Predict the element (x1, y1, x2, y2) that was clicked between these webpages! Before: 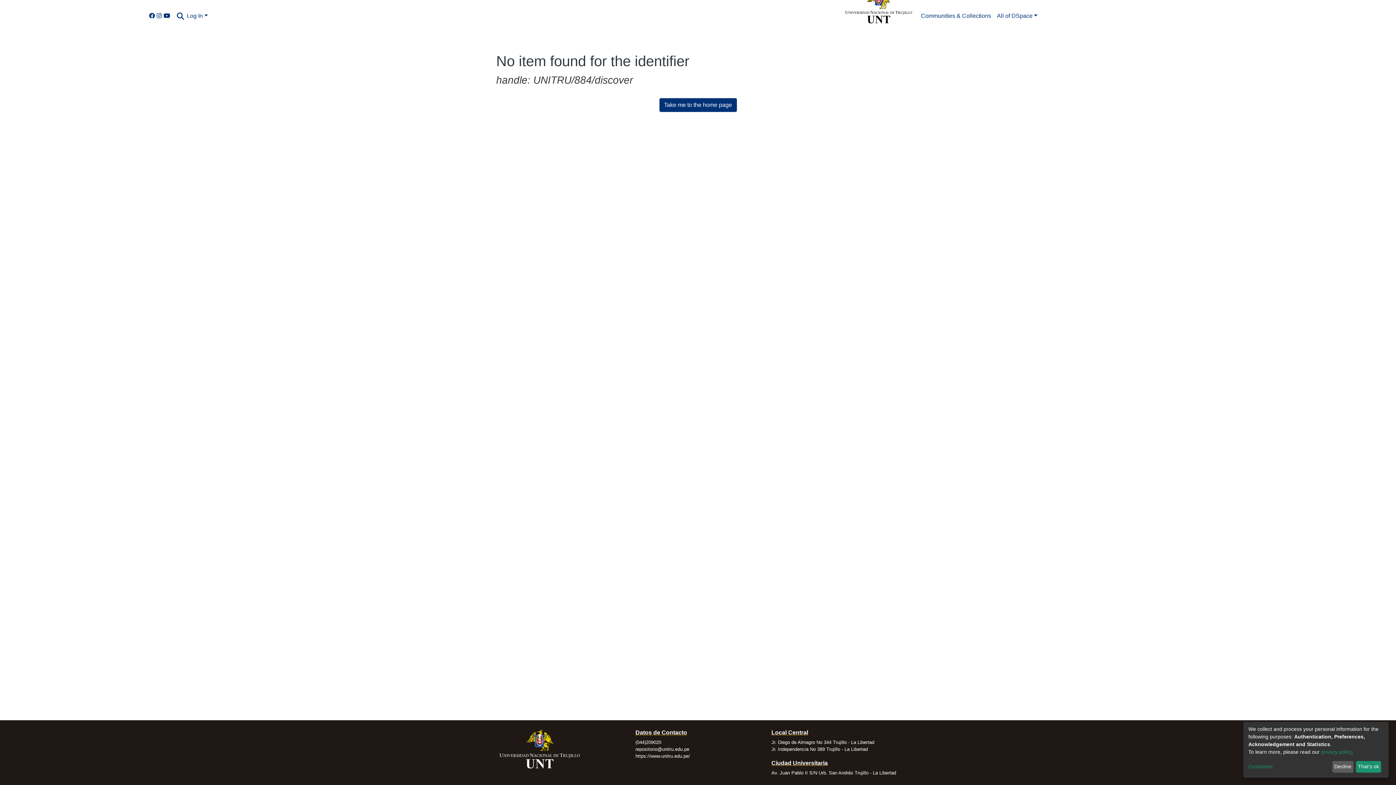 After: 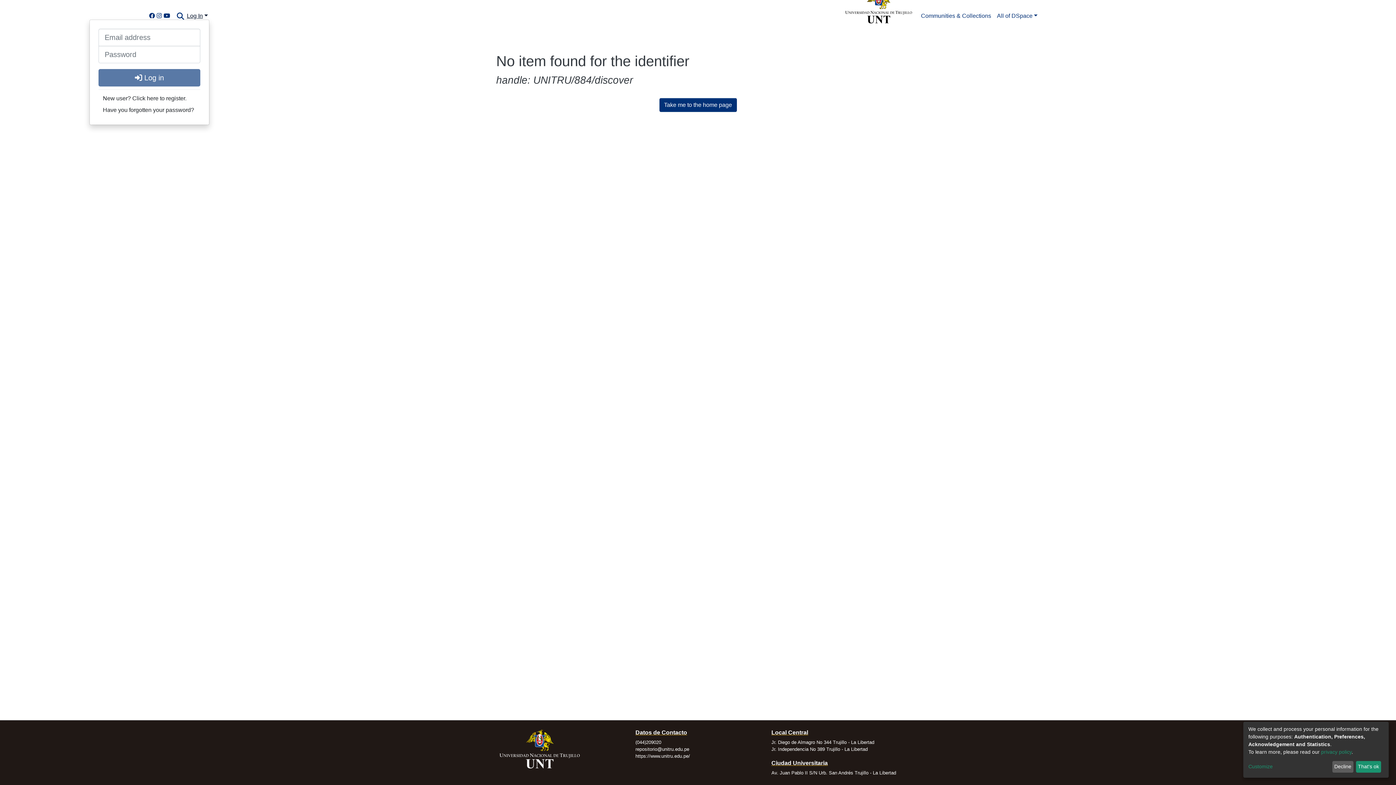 Action: bbox: (178, 12, 202, 19) label: Log In